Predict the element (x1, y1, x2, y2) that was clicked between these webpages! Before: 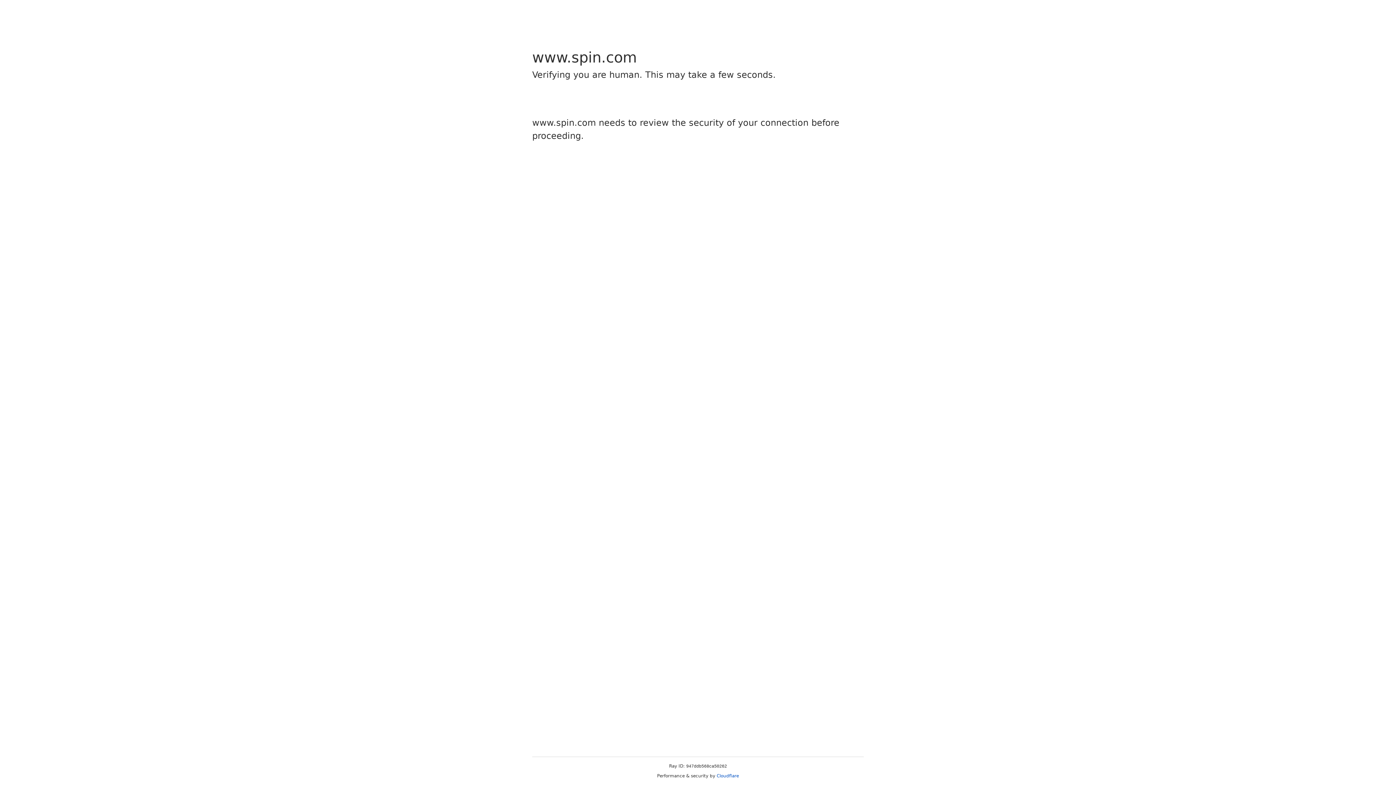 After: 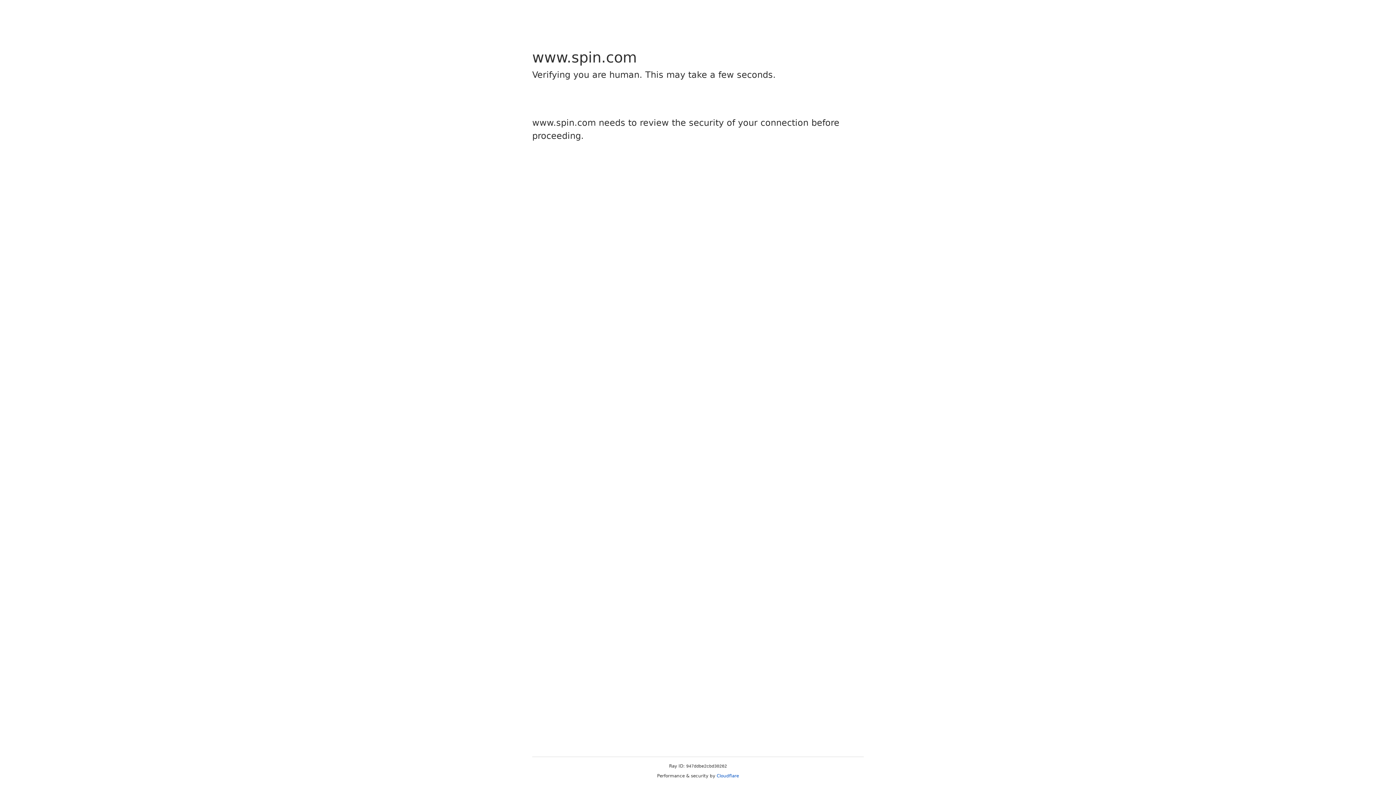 Action: bbox: (716, 773, 739, 778) label: Cloudflare